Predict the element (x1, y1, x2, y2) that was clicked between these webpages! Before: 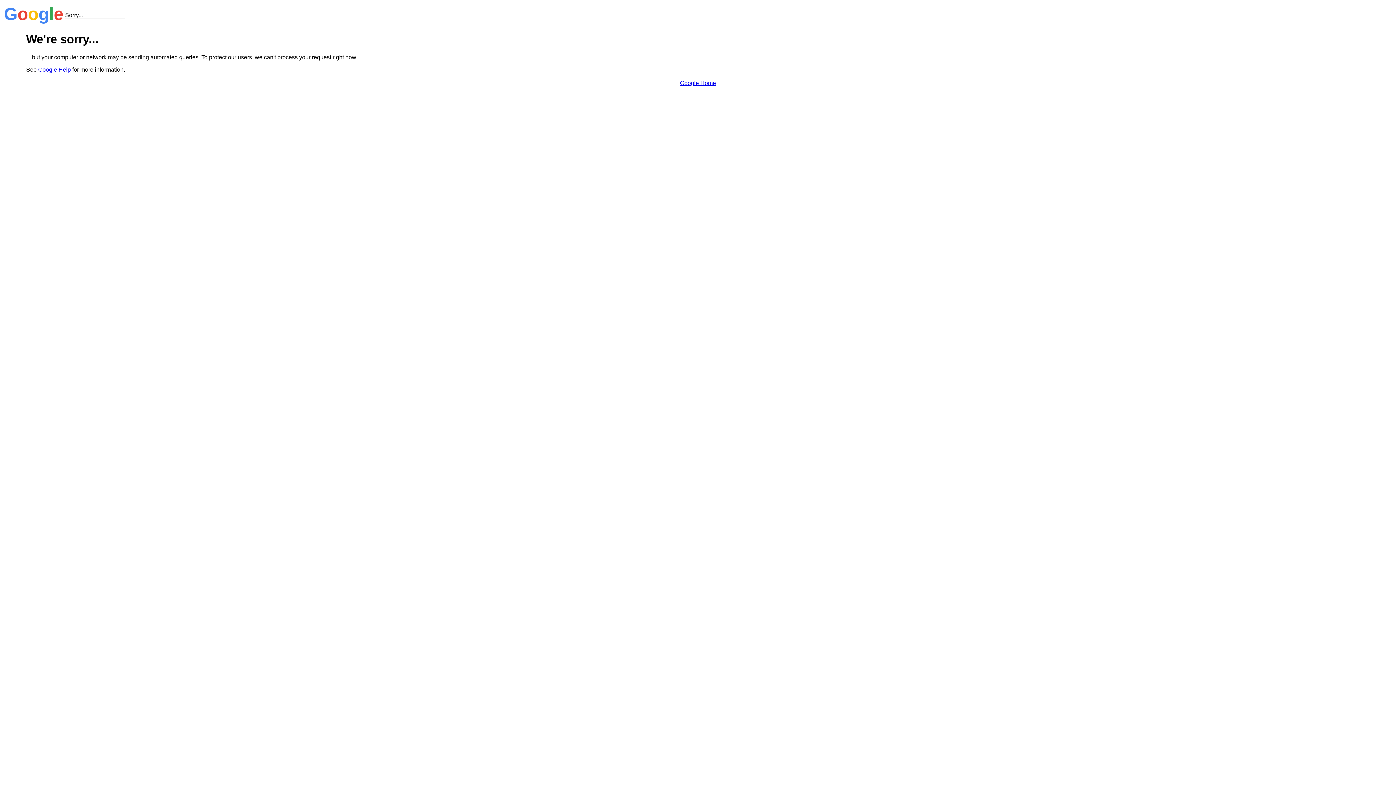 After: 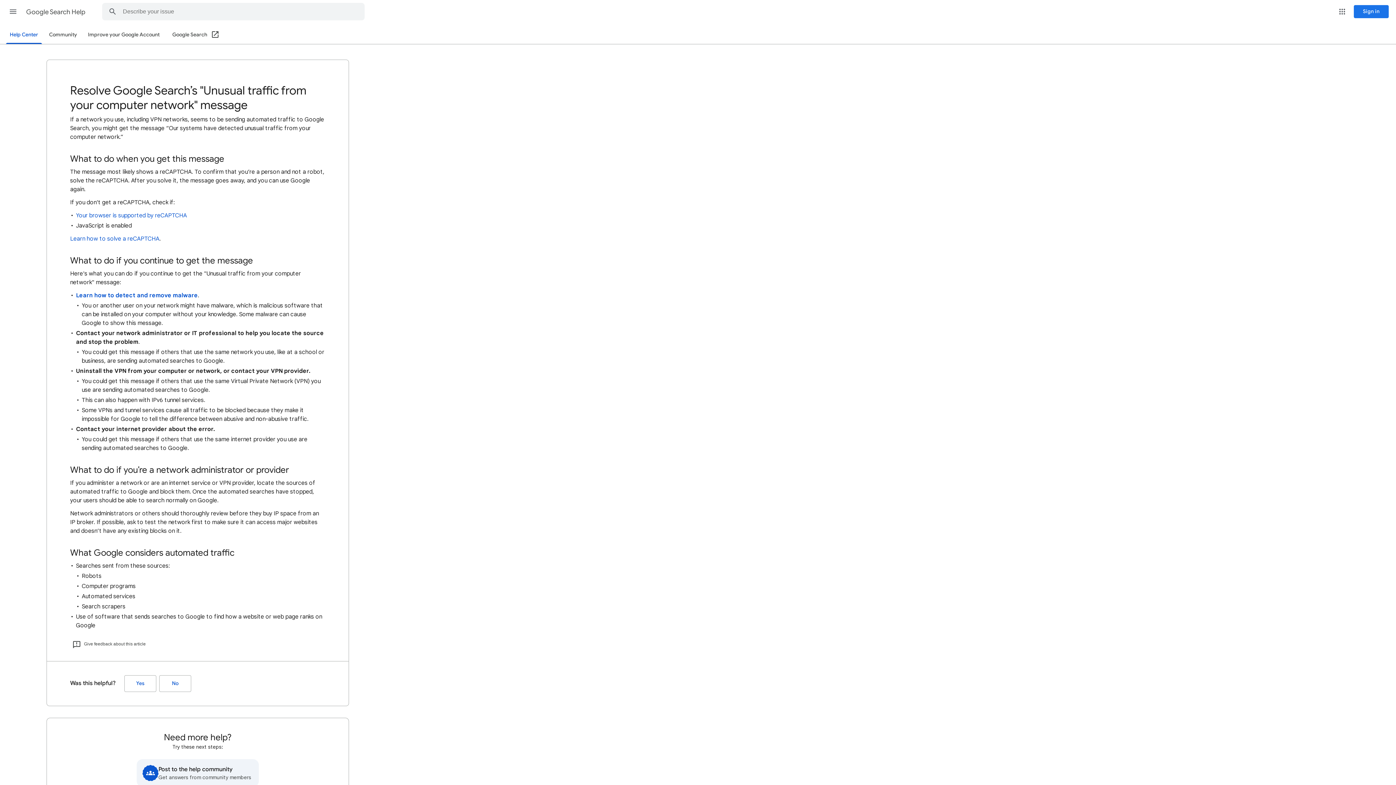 Action: bbox: (38, 66, 70, 72) label: Google Help